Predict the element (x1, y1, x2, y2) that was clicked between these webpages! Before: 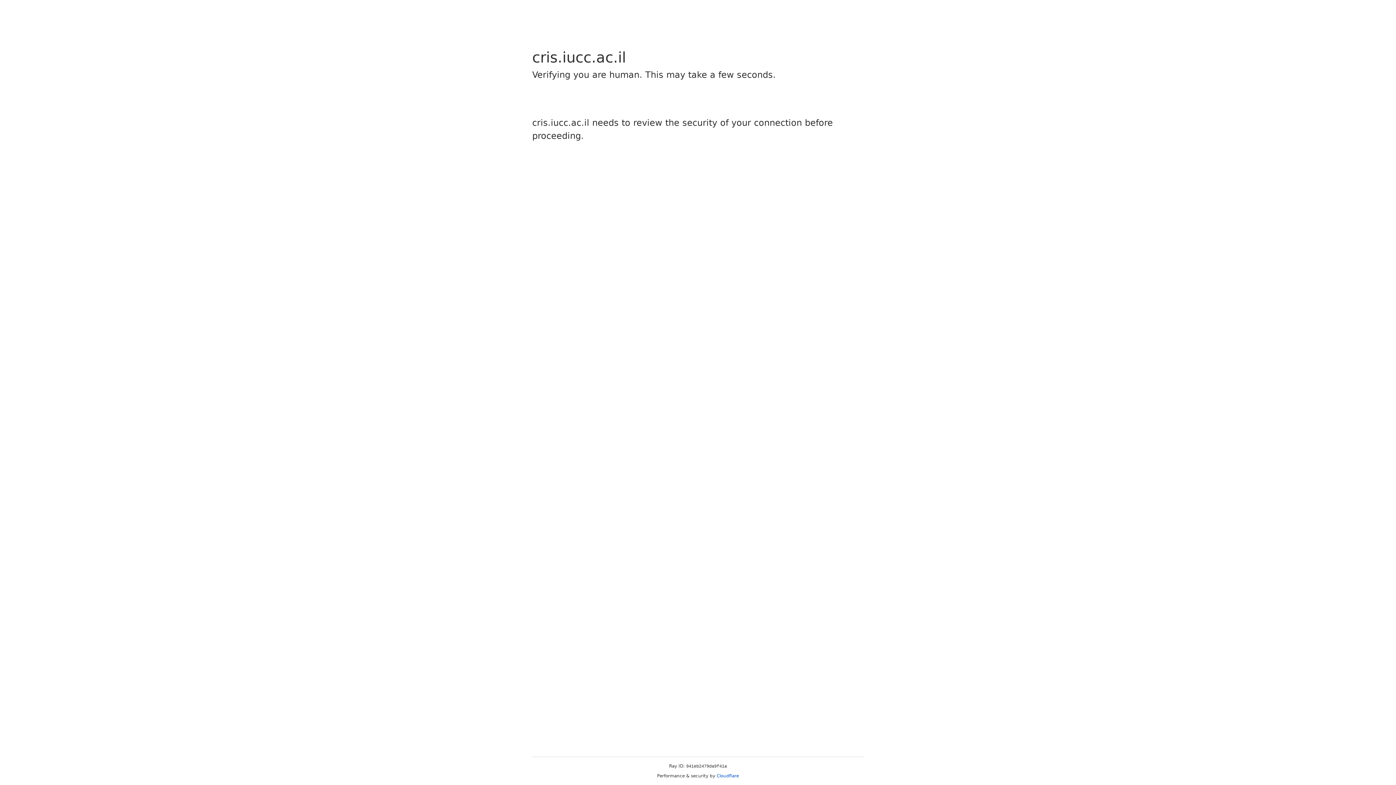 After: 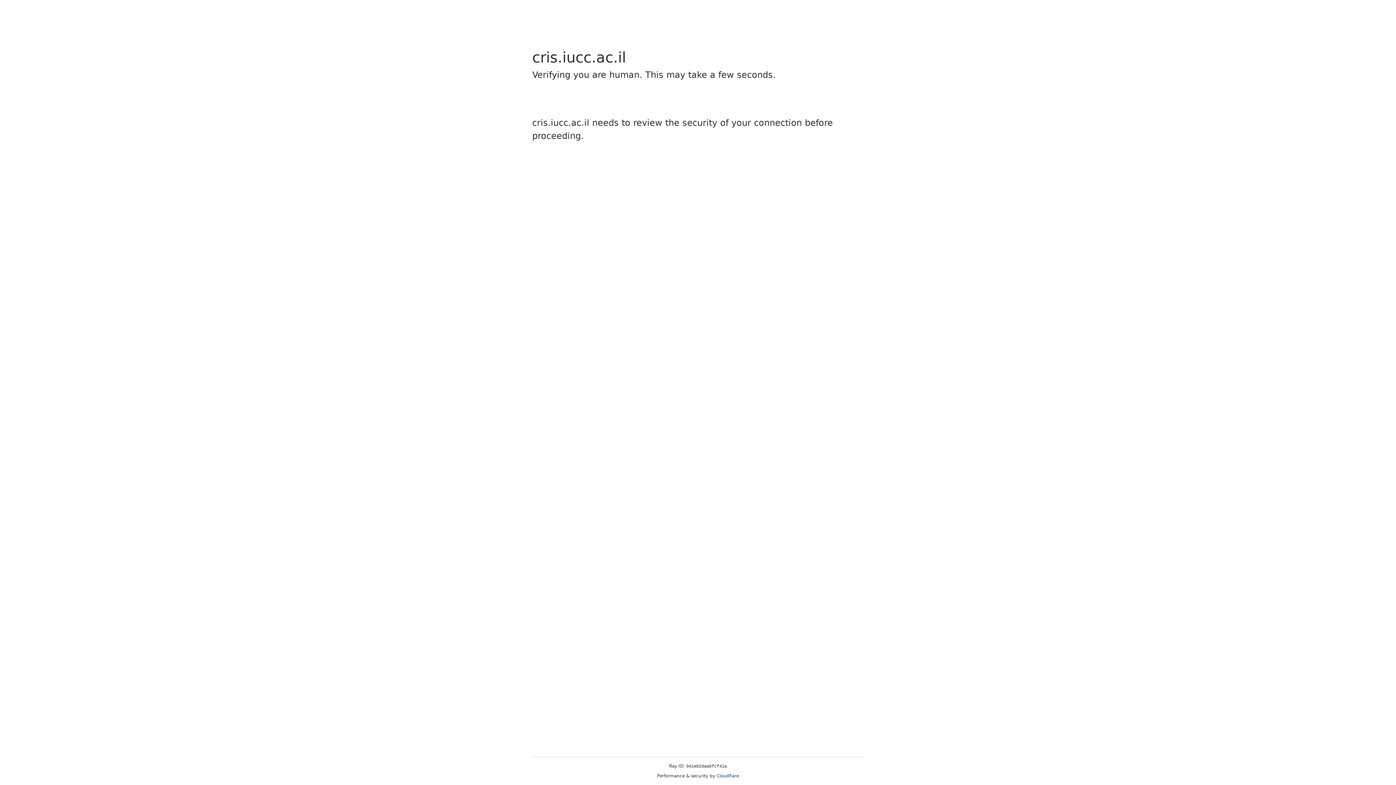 Action: label: Cloudflare bbox: (716, 773, 739, 778)